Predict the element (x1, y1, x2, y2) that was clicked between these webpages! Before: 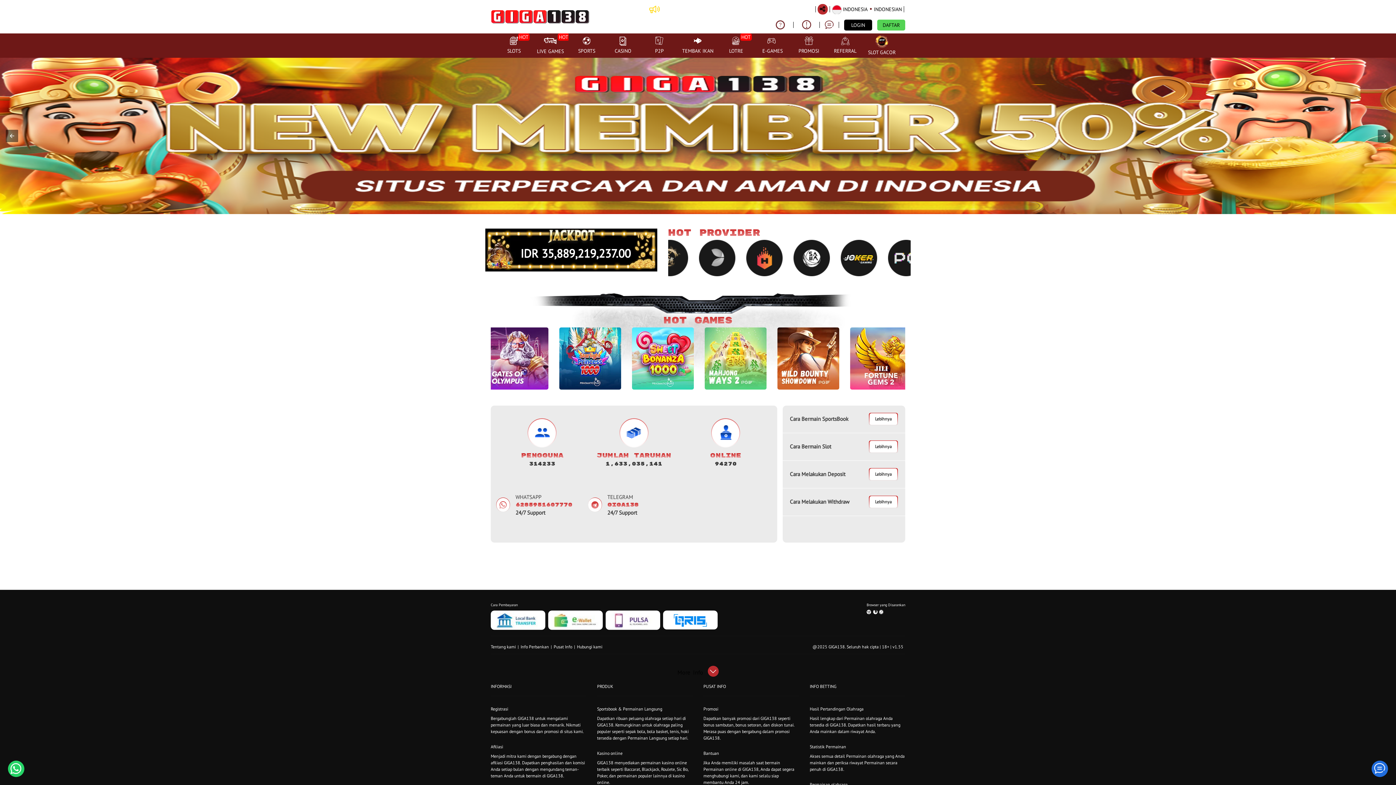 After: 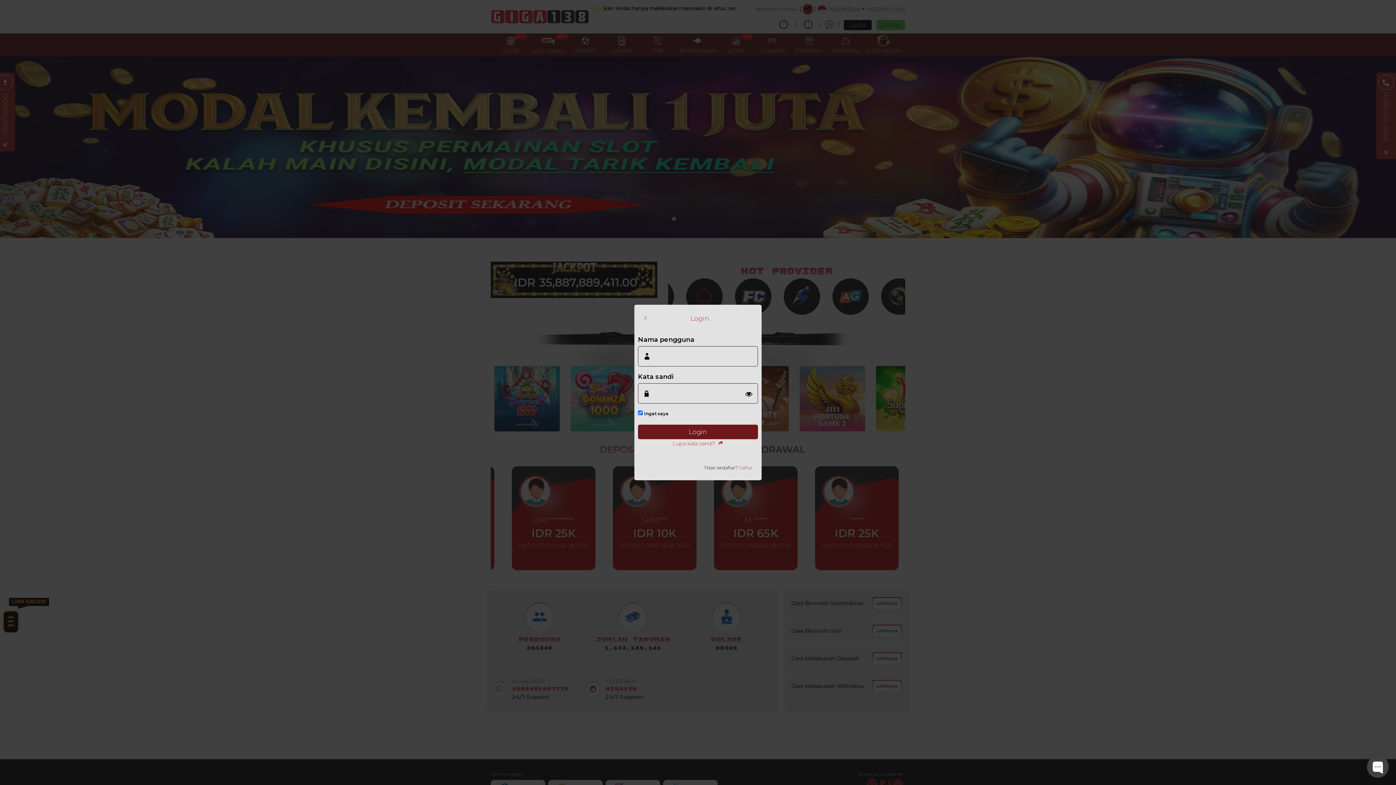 Action: label: LOGIN bbox: (844, 19, 872, 30)